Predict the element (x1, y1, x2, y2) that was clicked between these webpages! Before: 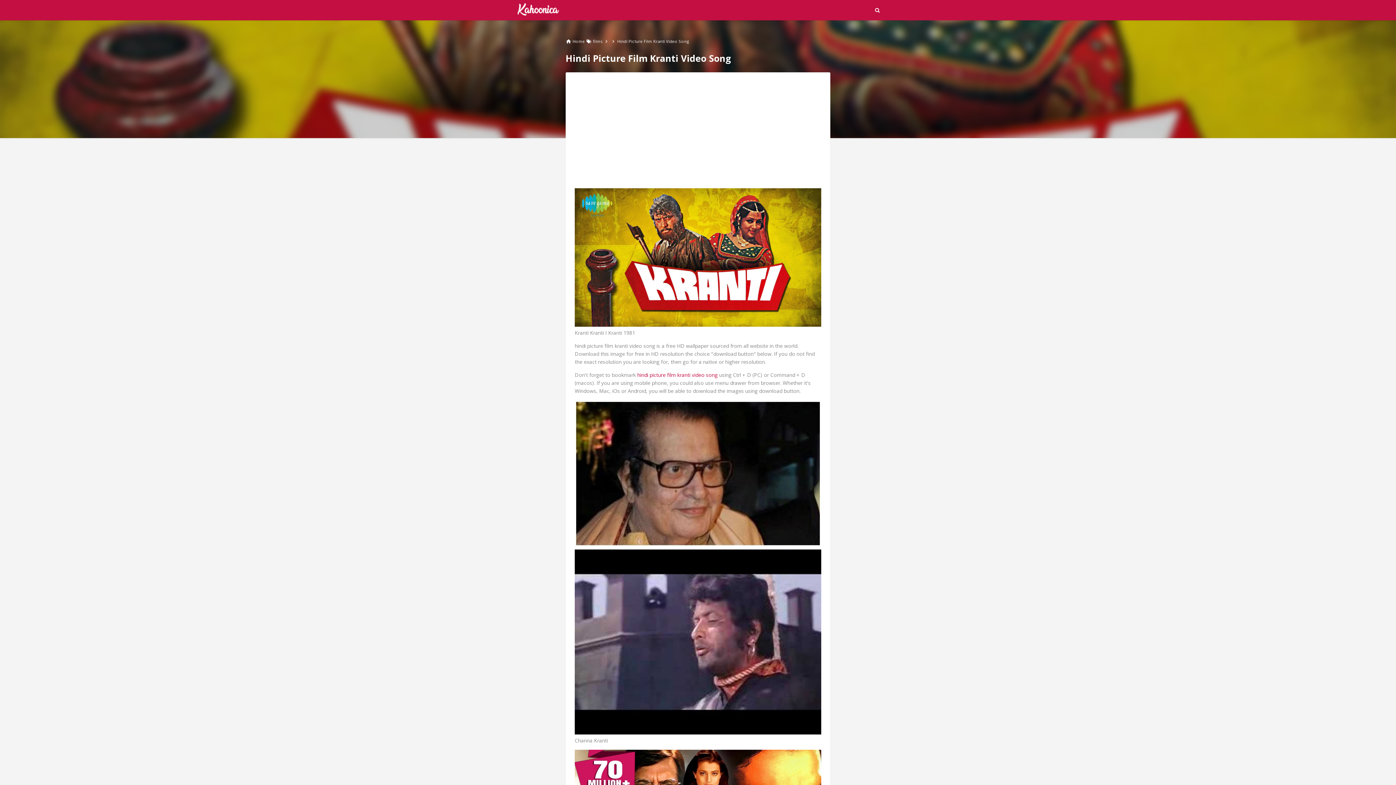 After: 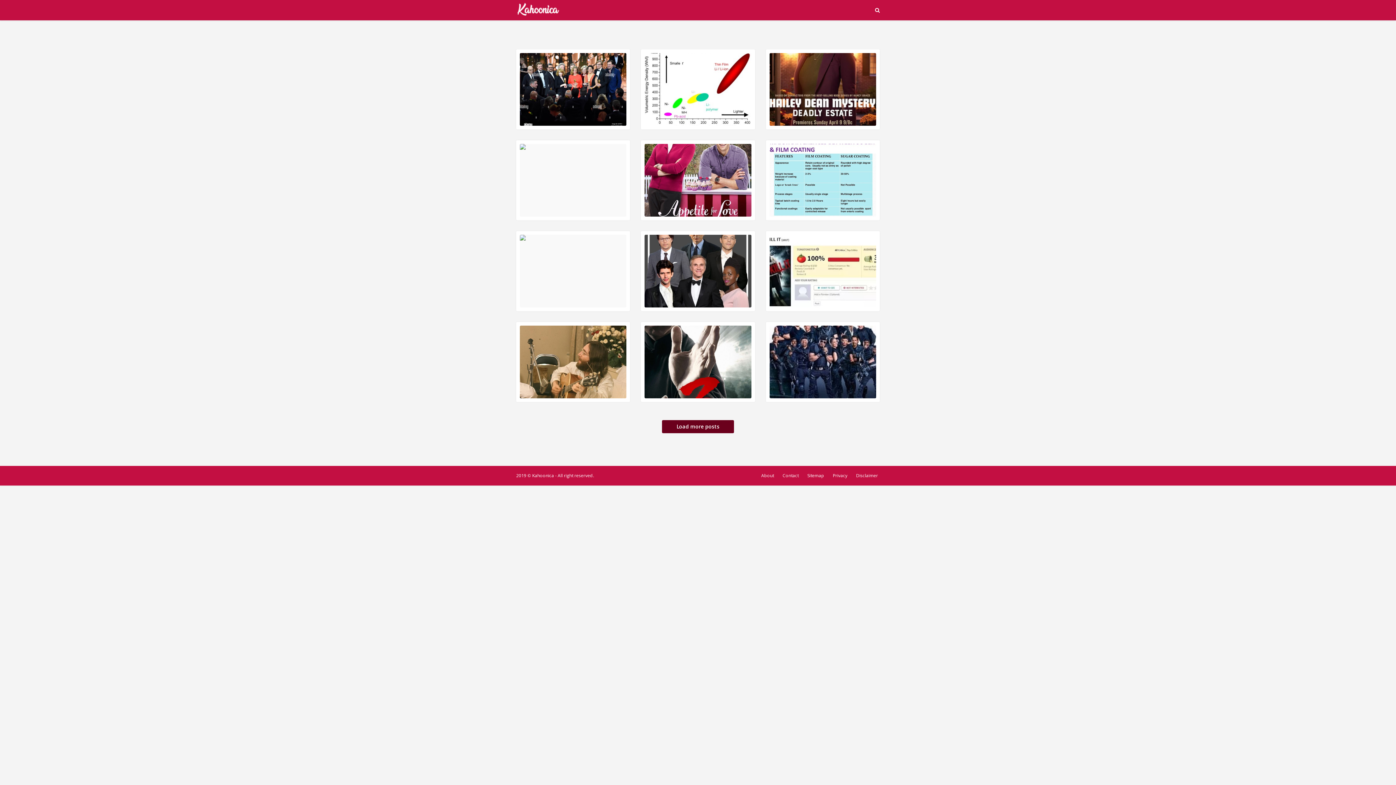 Action: label: Home bbox: (572, 38, 585, 43)